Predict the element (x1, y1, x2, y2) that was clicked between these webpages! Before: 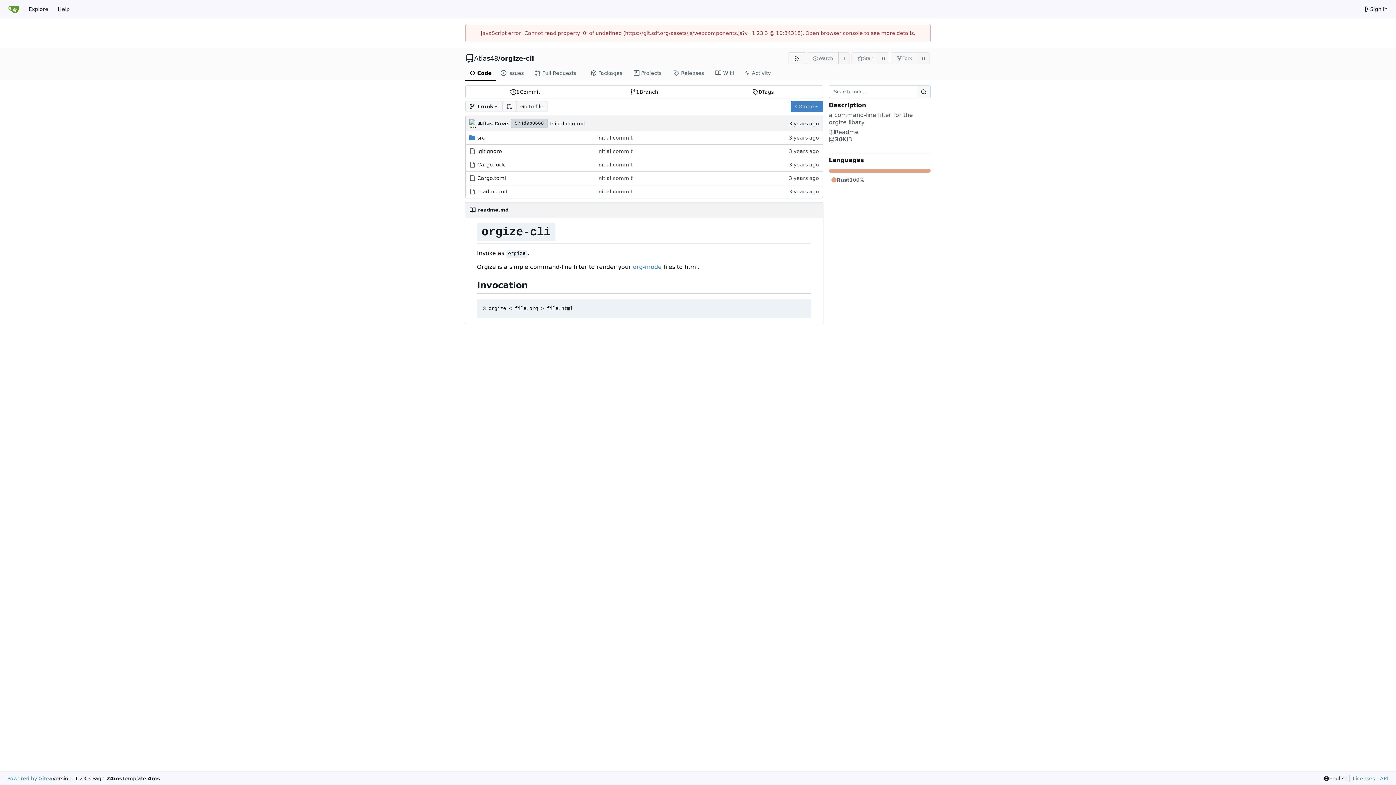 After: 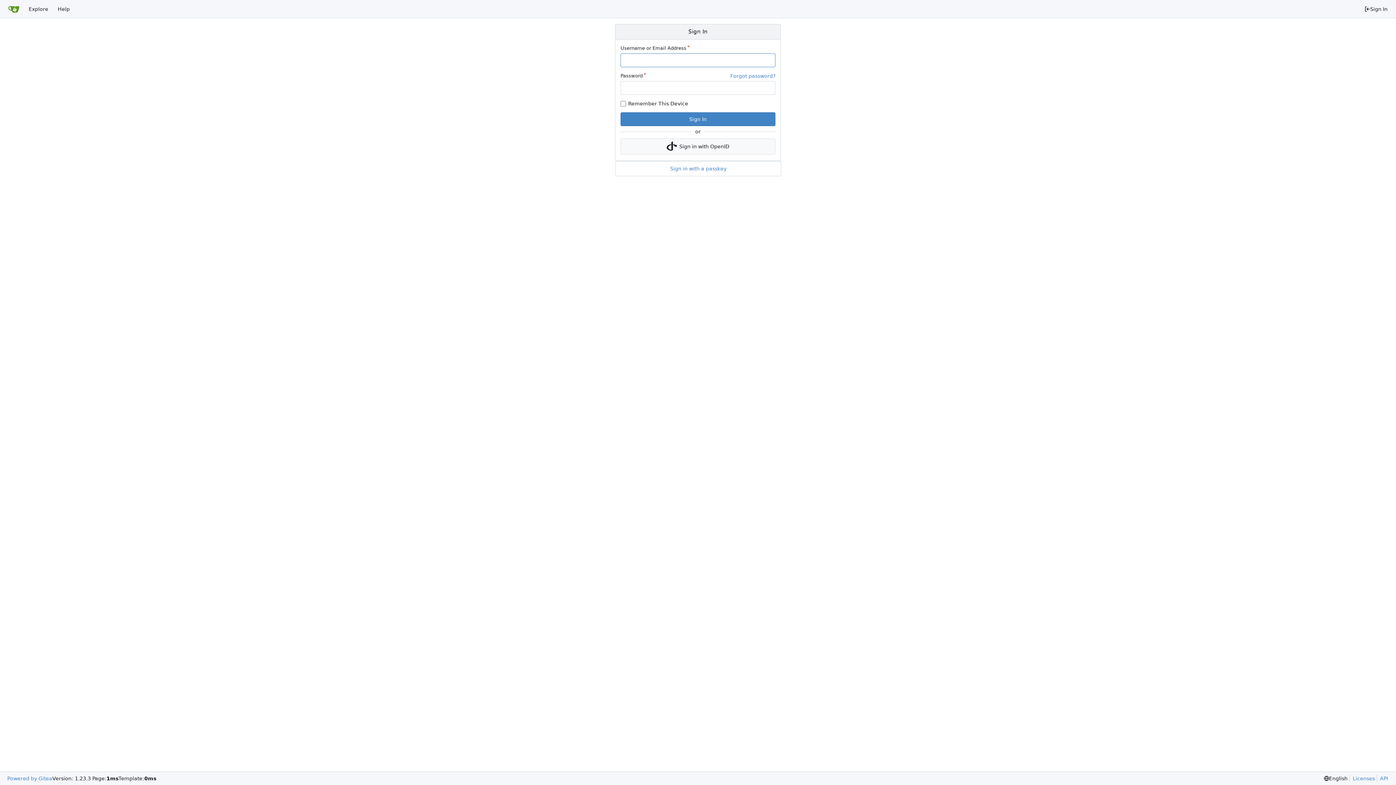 Action: bbox: (1360, 2, 1392, 15) label: Sign In